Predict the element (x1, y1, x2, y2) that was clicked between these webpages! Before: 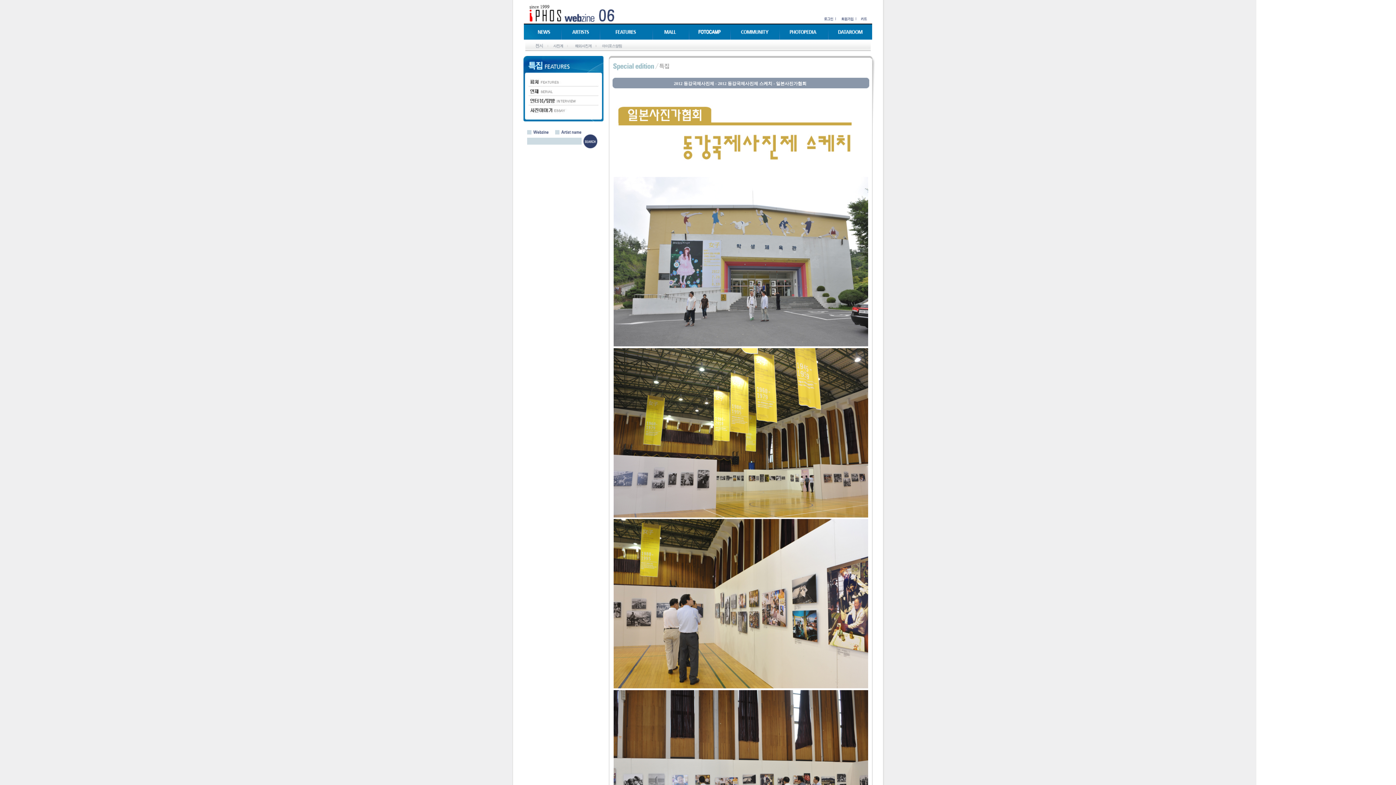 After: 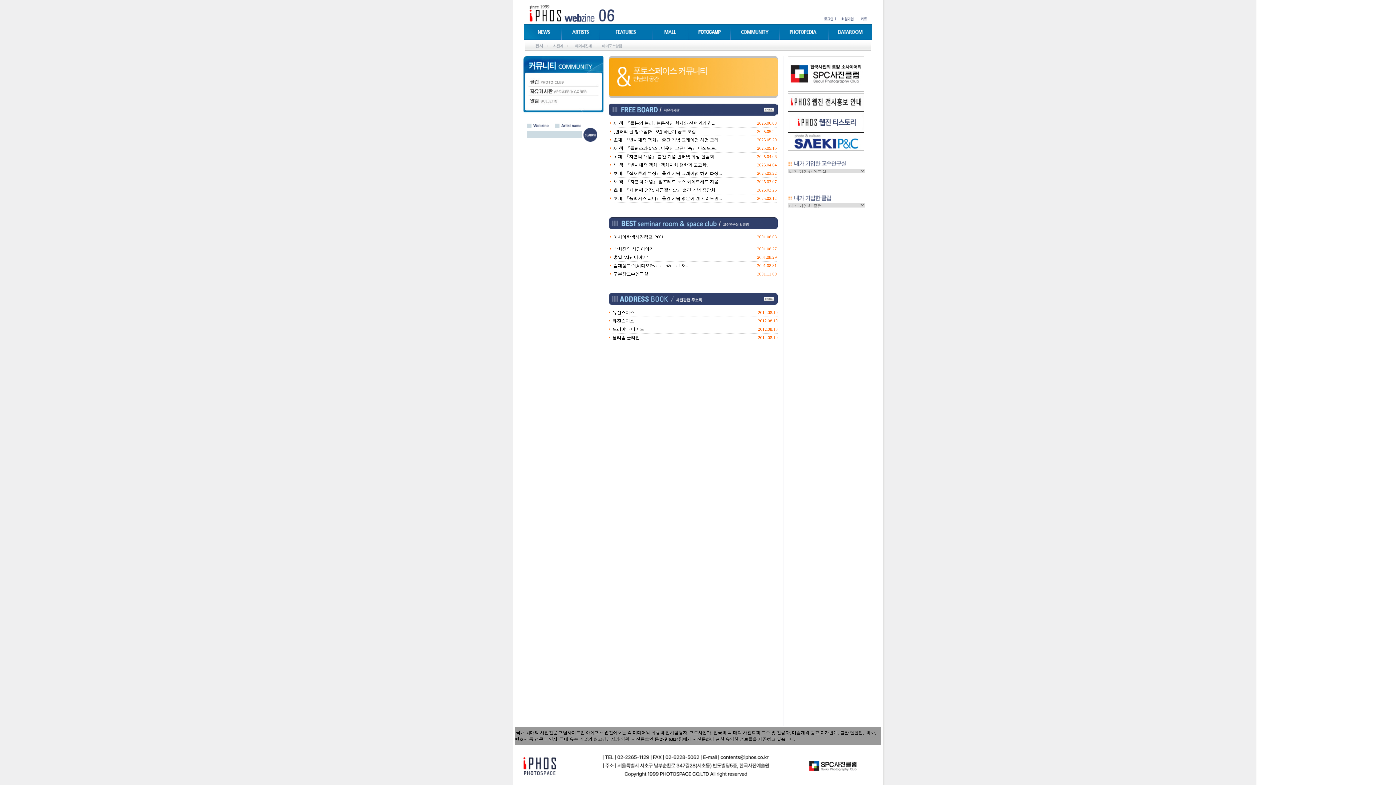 Action: bbox: (730, 35, 780, 40)